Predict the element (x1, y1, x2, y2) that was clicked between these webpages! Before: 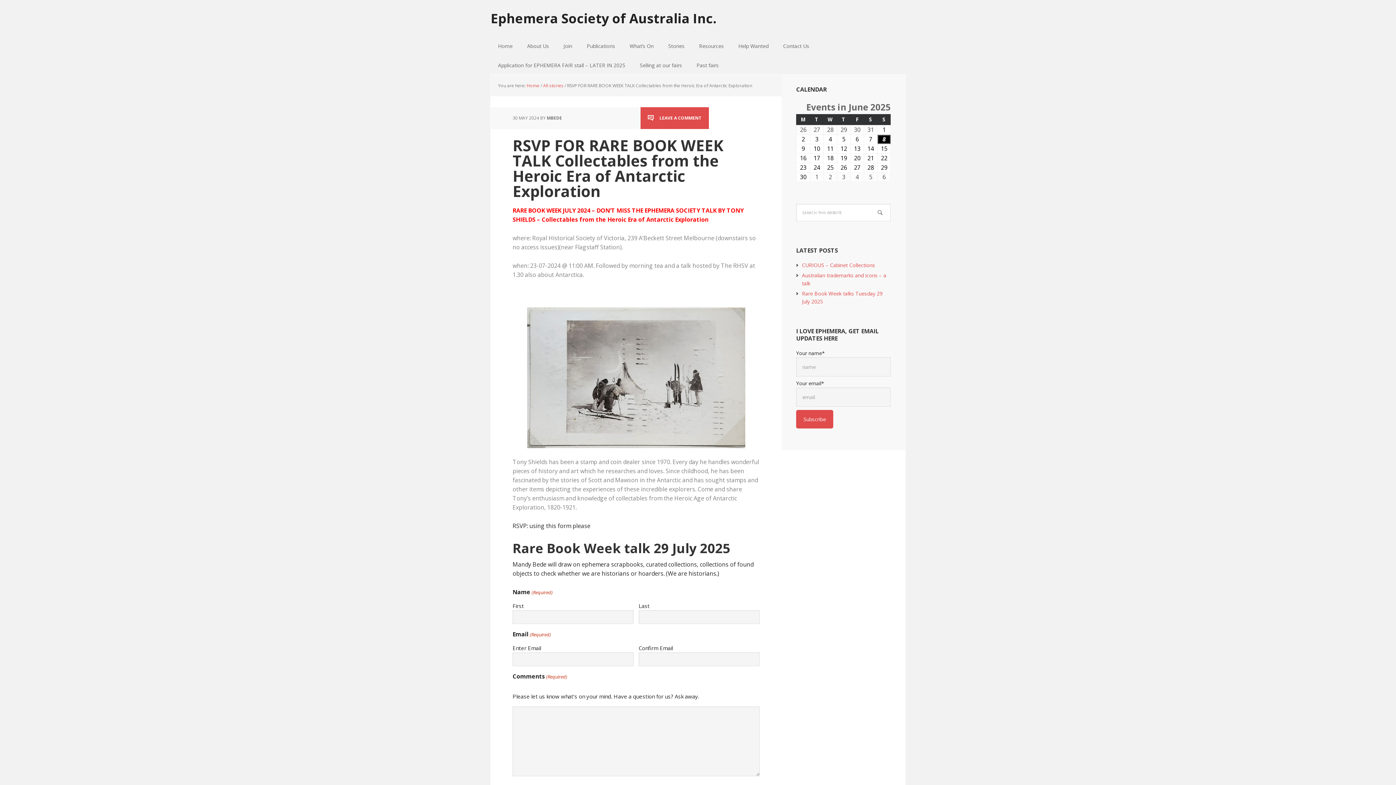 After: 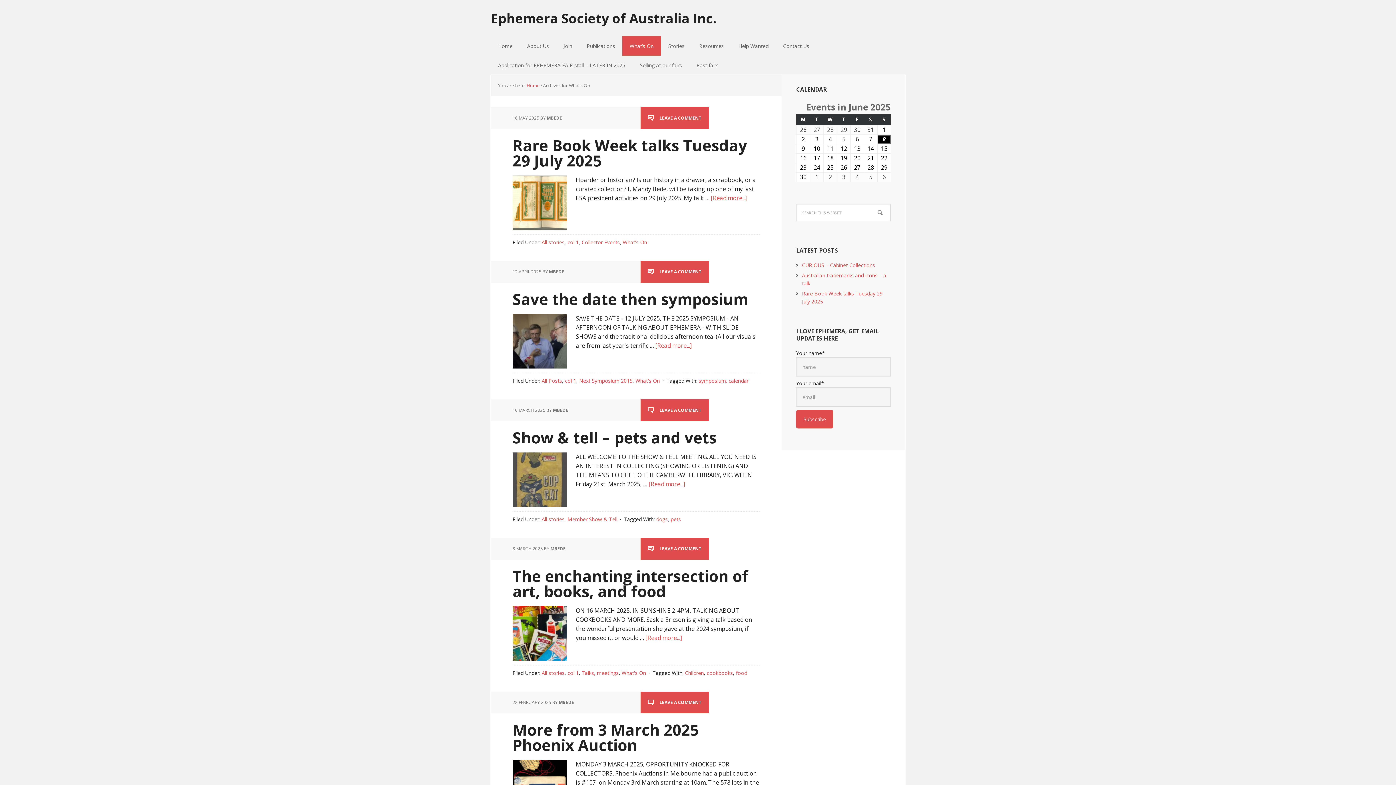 Action: bbox: (622, 36, 661, 55) label: What’s On